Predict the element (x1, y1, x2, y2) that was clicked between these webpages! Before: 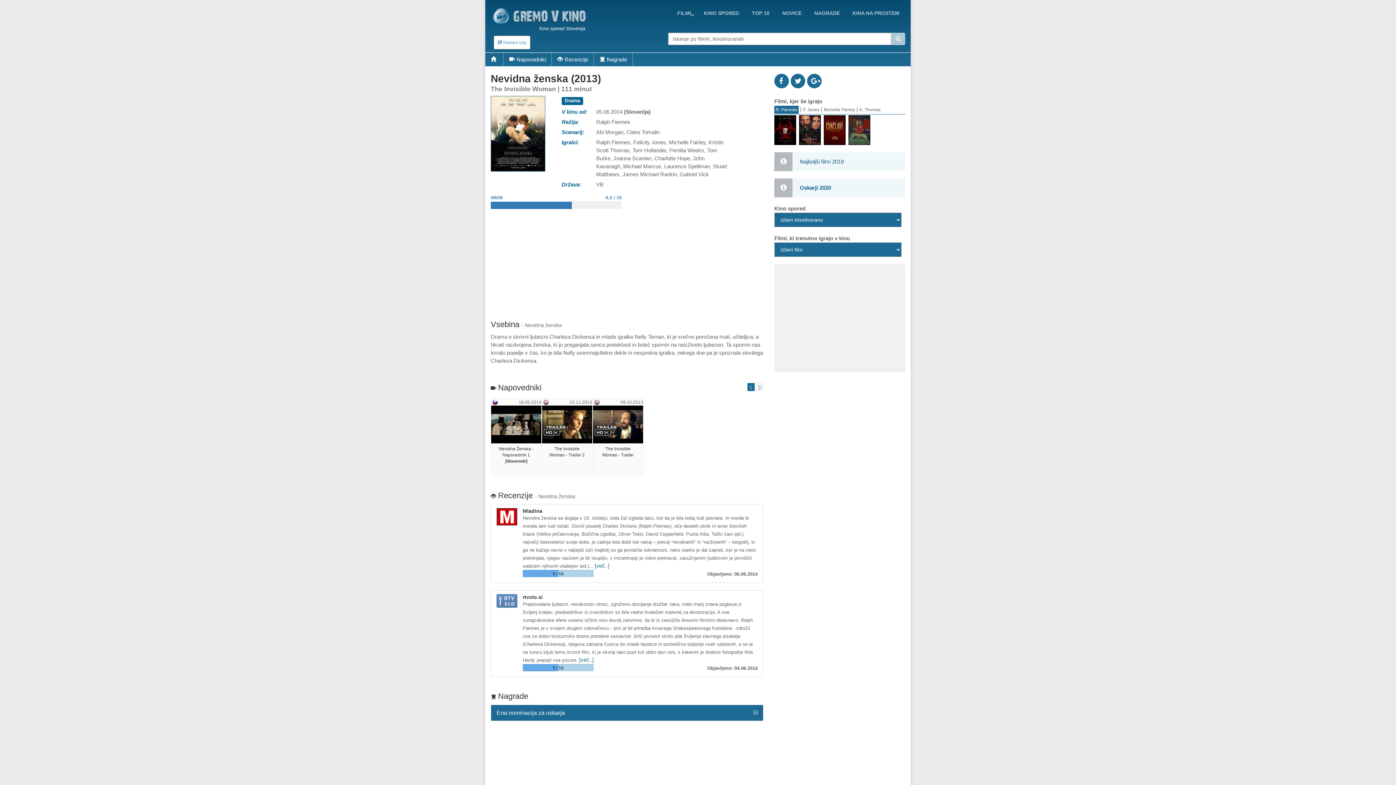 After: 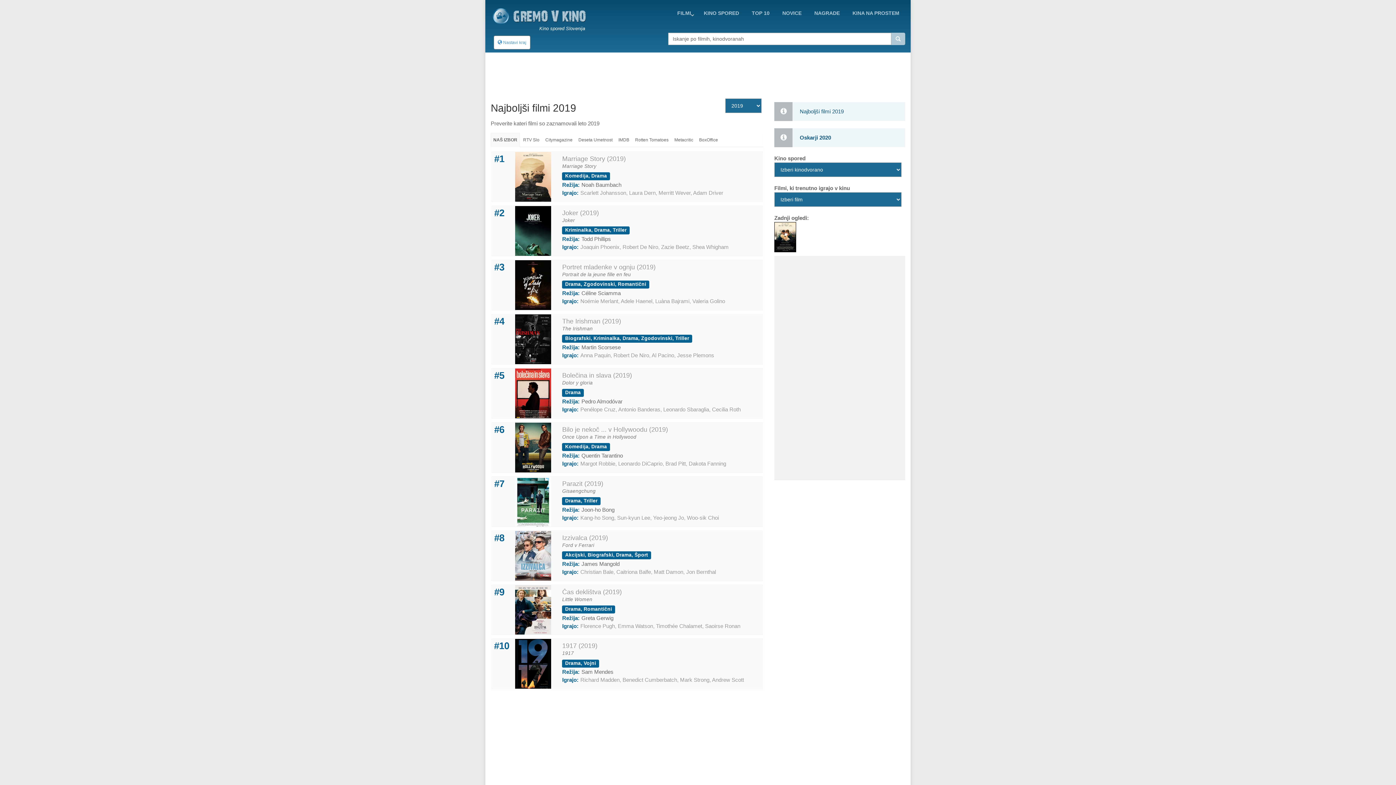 Action: bbox: (774, 152, 905, 171) label: Najboljši filmi 2019